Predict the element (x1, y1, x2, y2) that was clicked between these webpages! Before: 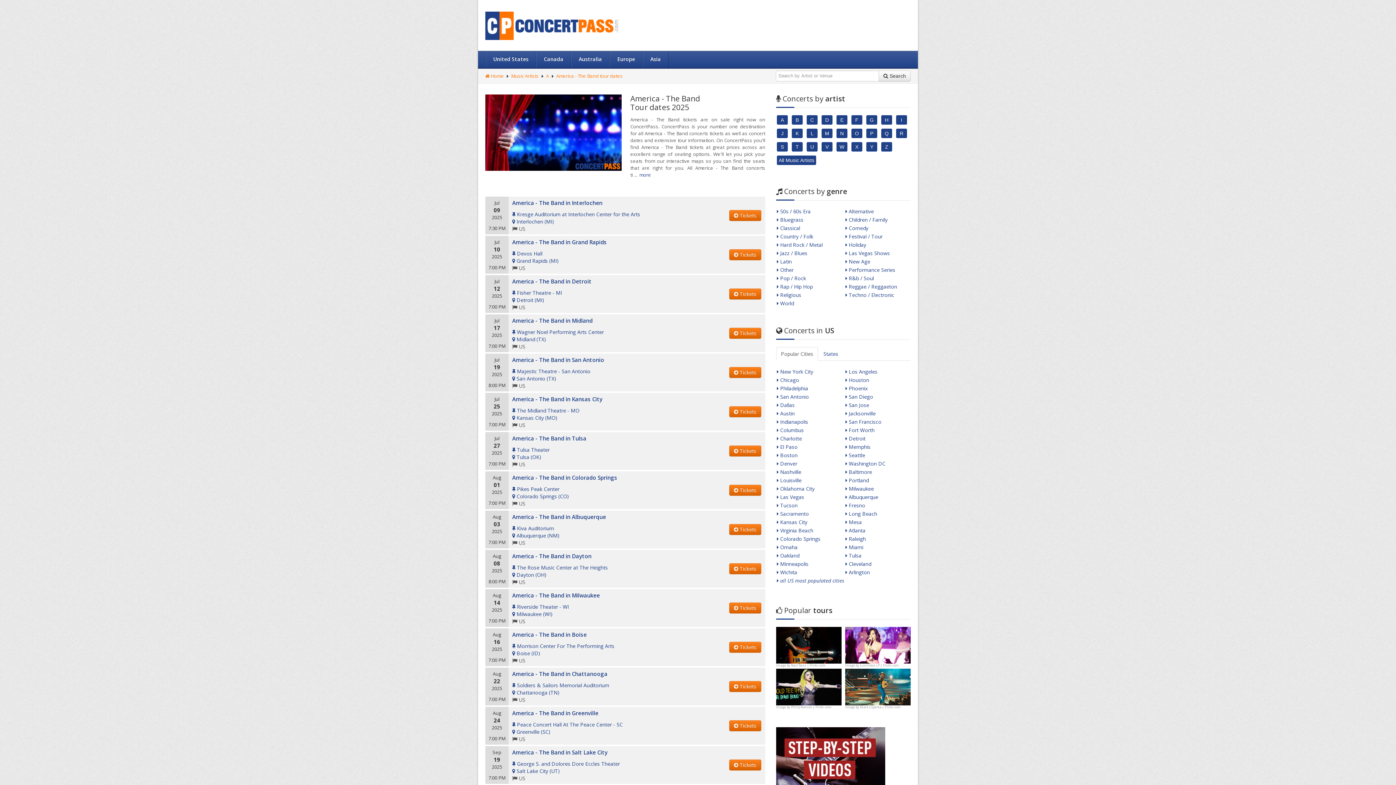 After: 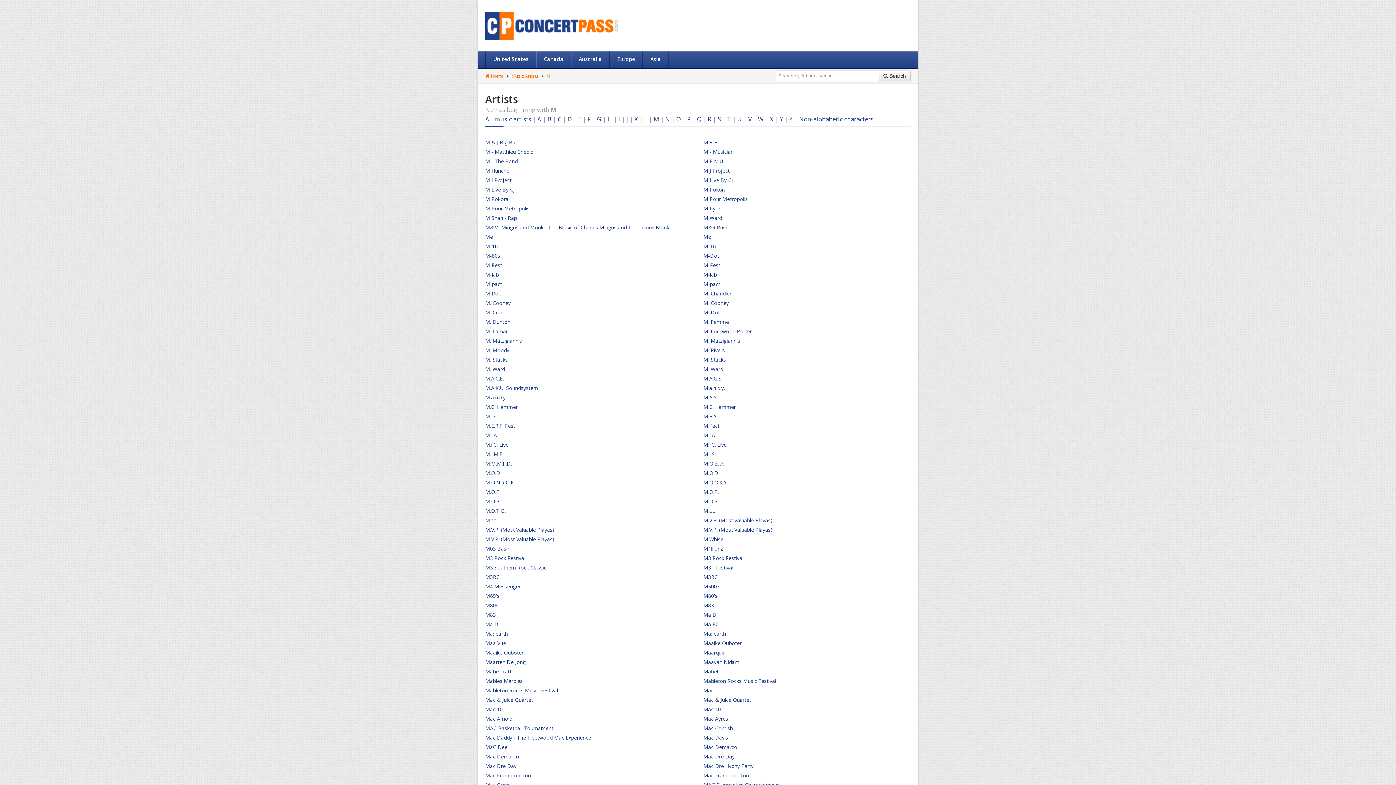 Action: bbox: (821, 129, 836, 136) label: M 